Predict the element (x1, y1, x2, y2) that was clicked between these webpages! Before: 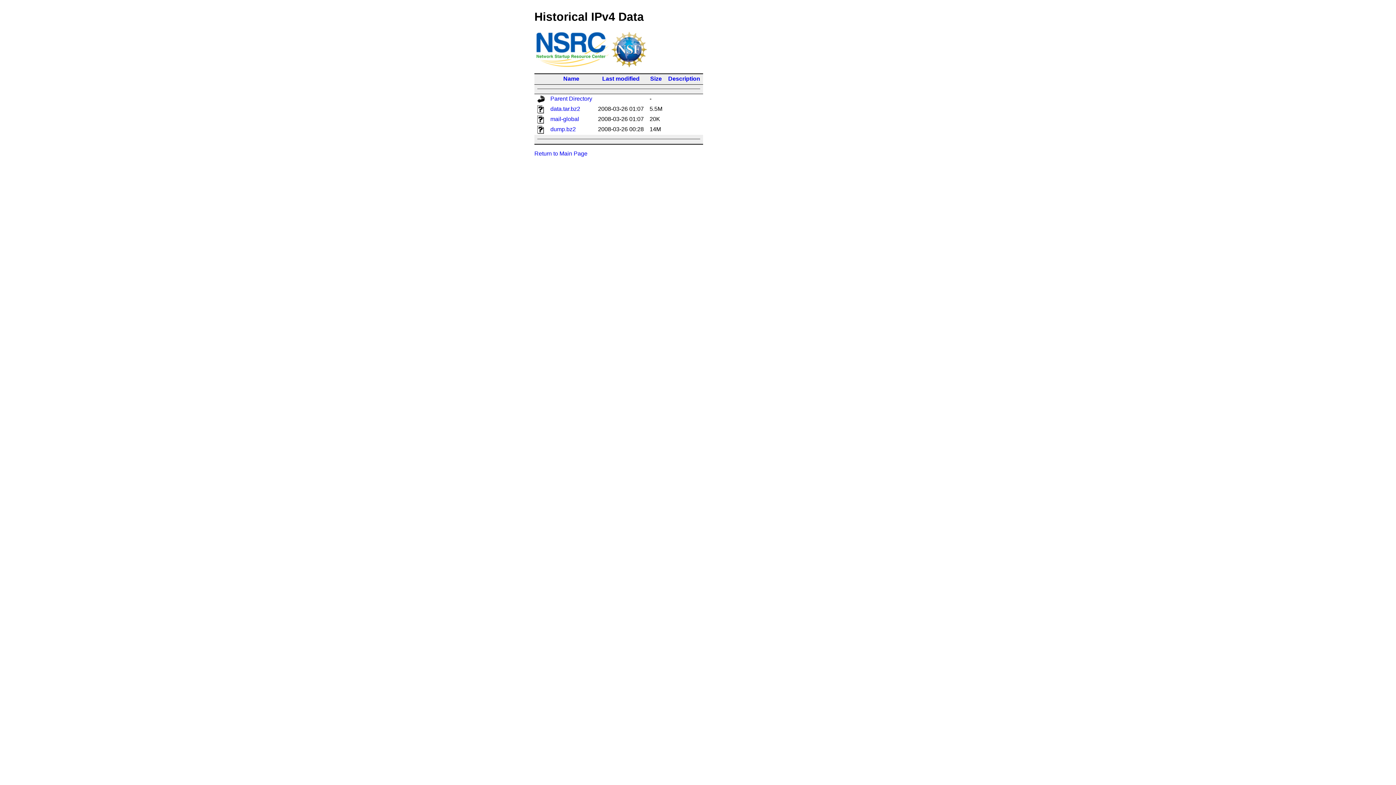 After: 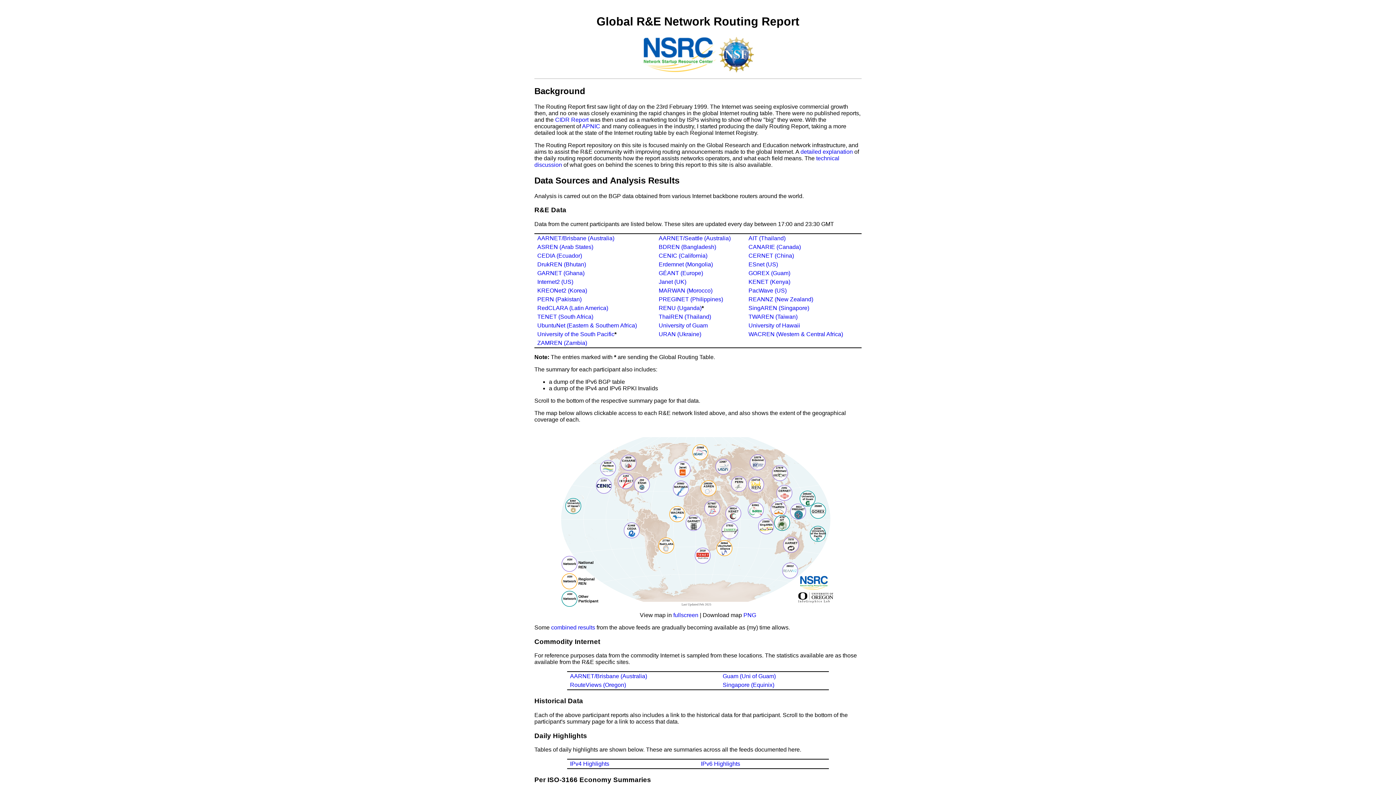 Action: bbox: (534, 150, 587, 156) label: Return to Main Page